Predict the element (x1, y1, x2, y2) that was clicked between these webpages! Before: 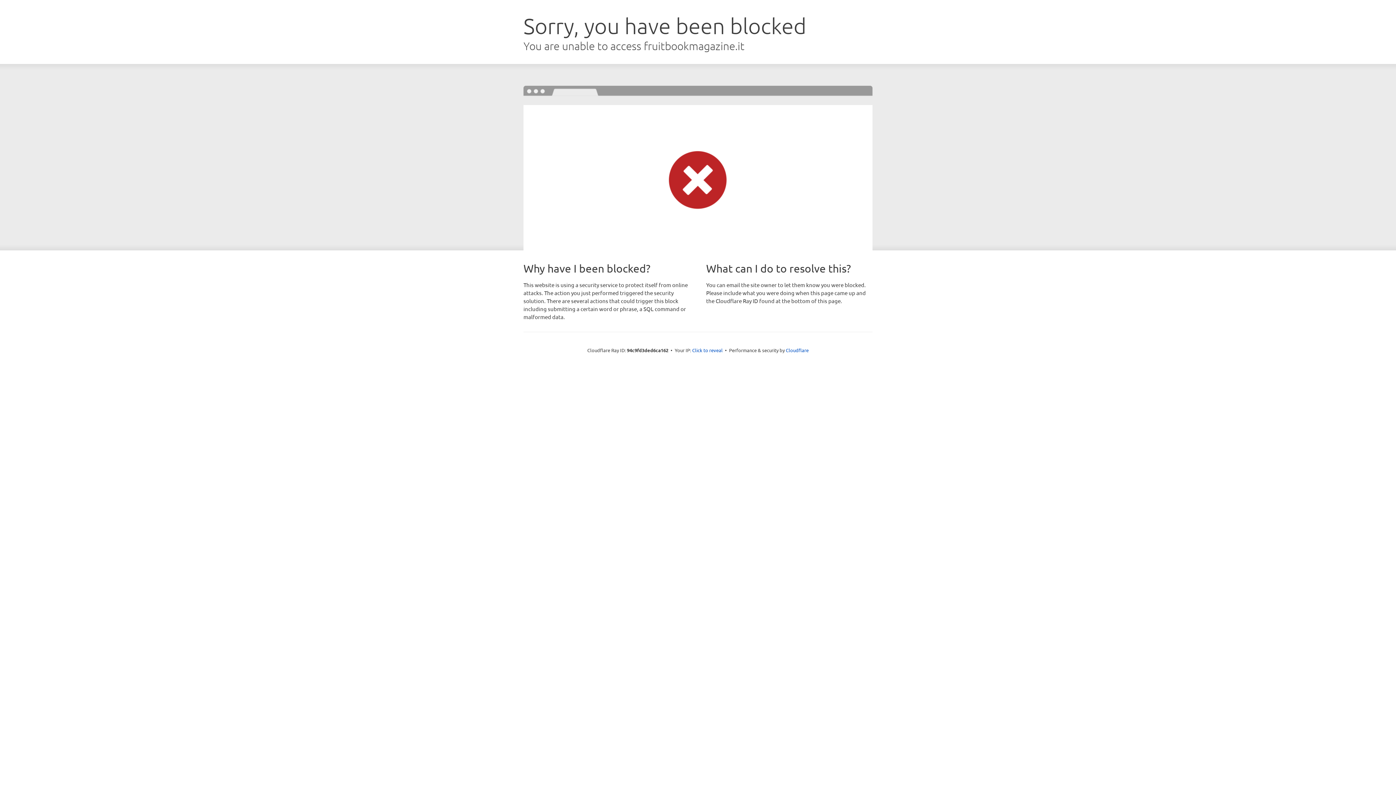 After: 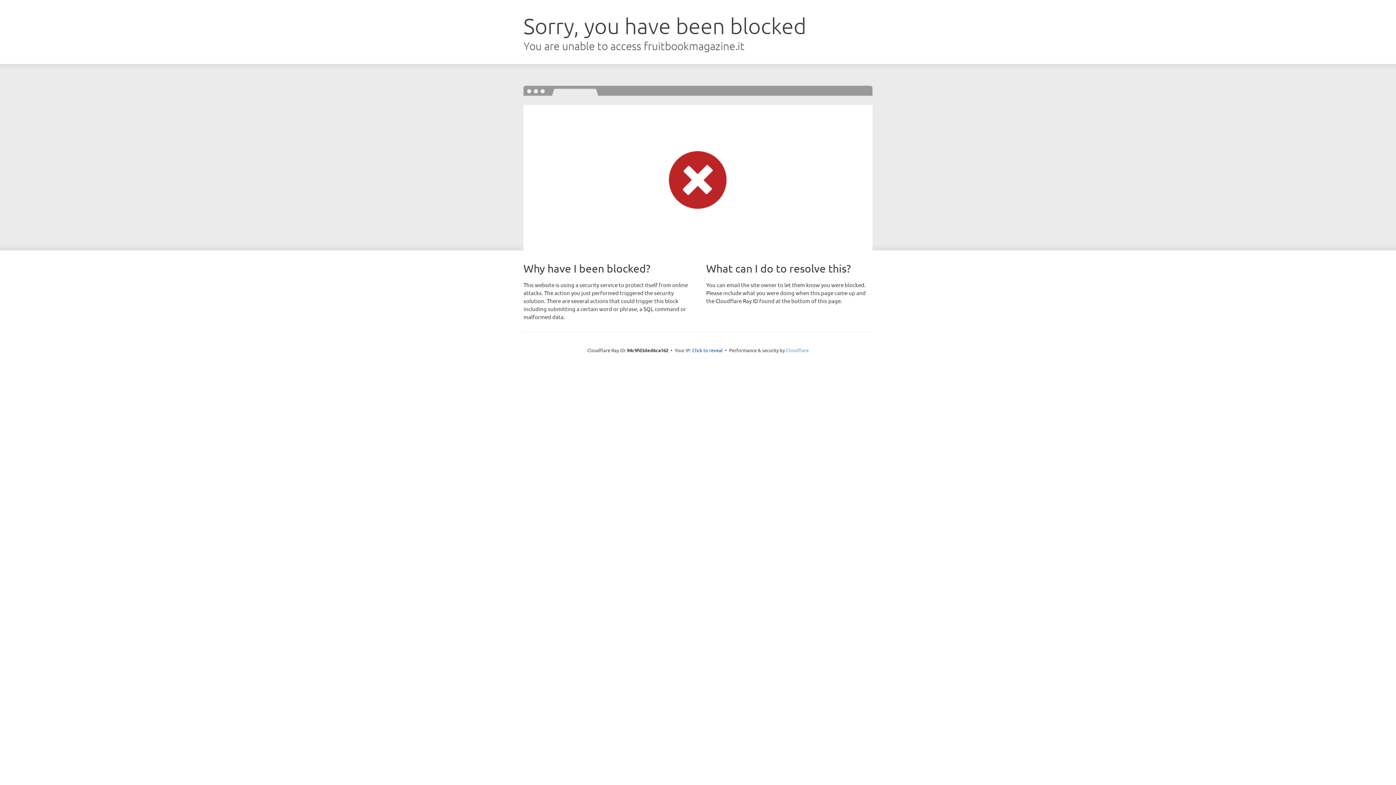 Action: bbox: (786, 347, 808, 353) label: Cloudflare